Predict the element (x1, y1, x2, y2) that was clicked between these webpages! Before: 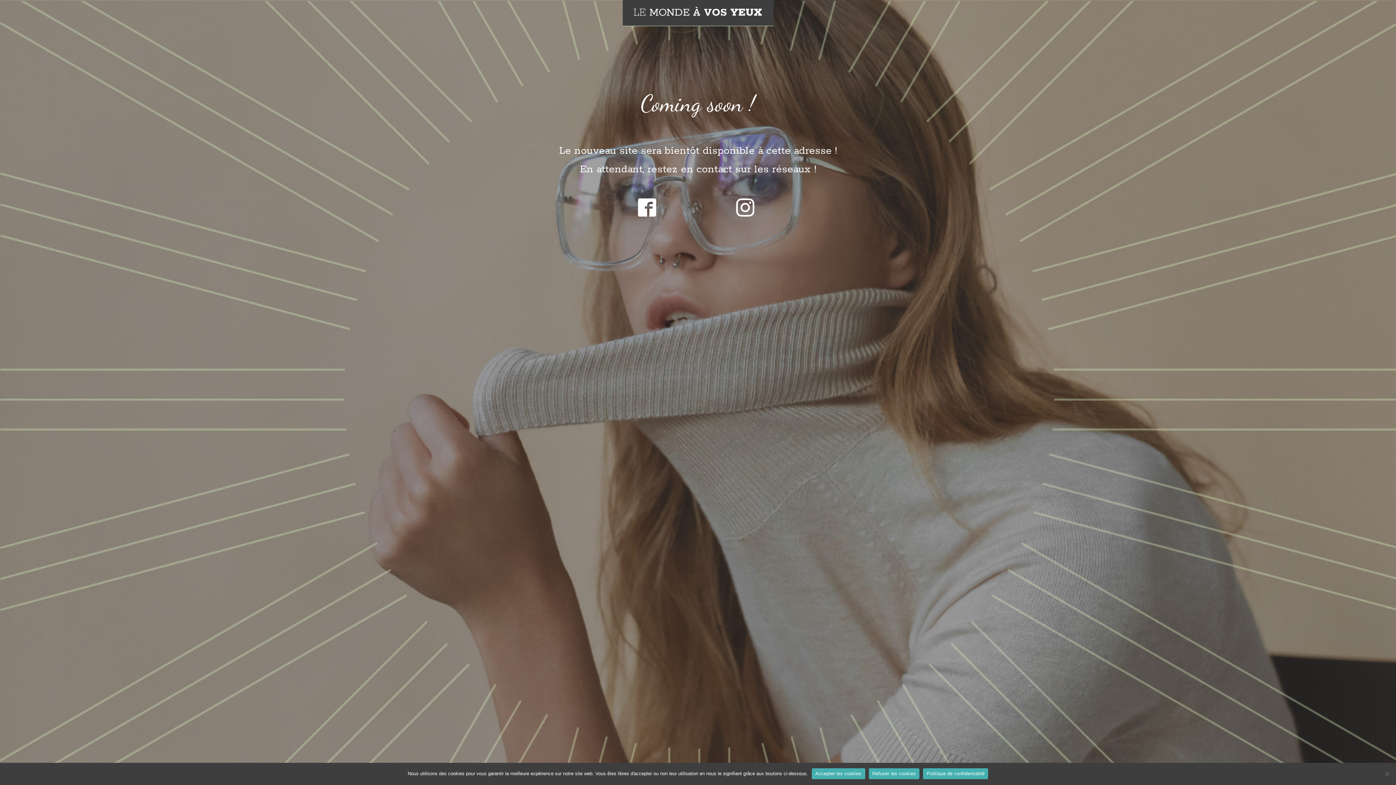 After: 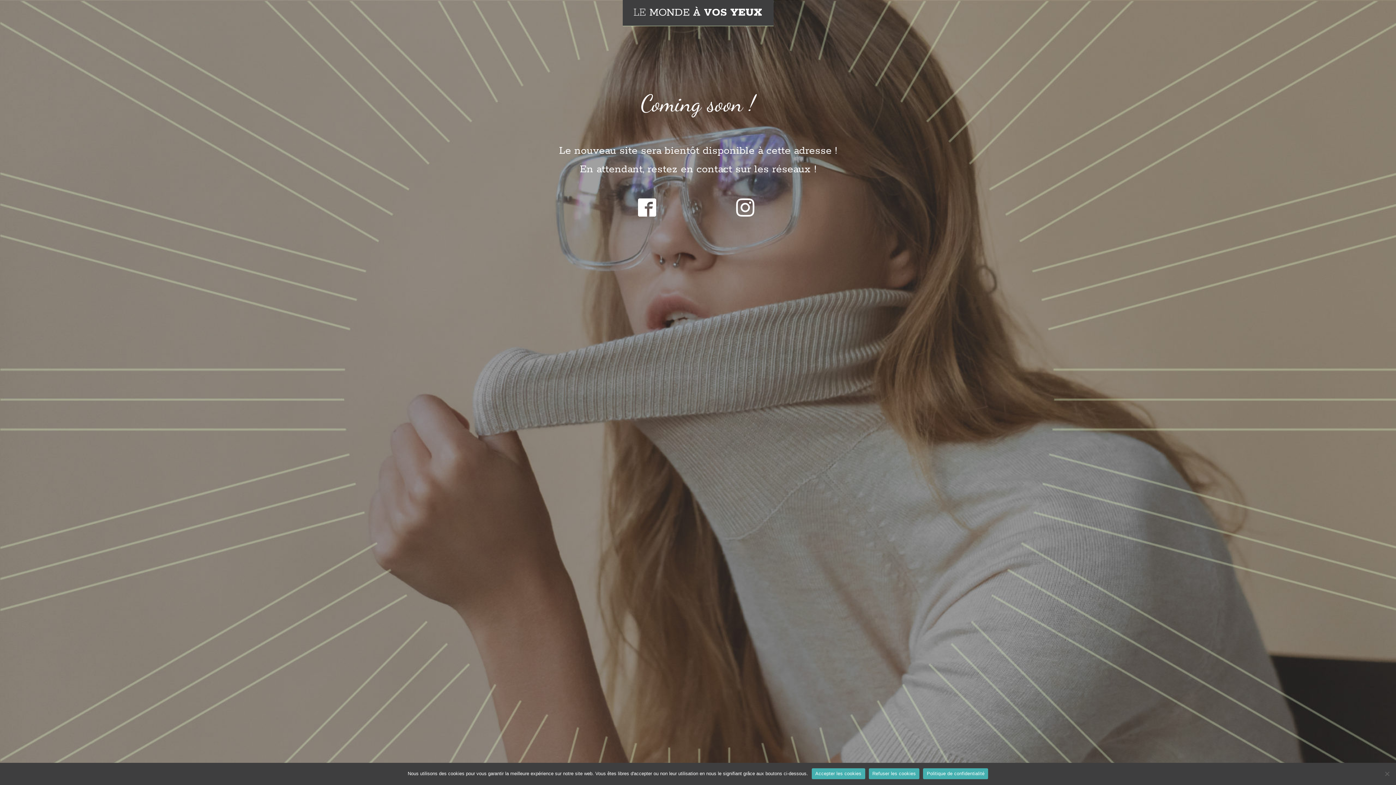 Action: label: Politique de confidentialité bbox: (923, 768, 988, 779)